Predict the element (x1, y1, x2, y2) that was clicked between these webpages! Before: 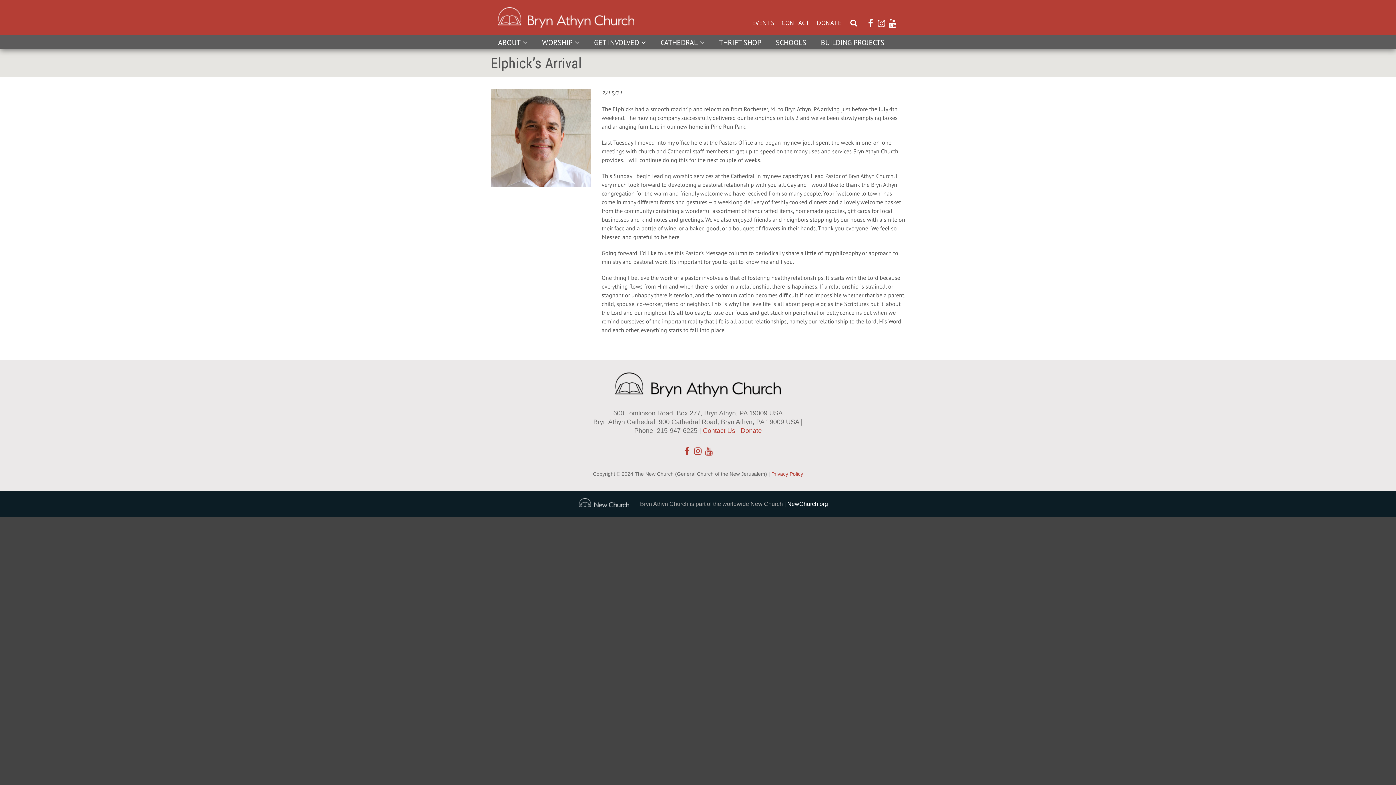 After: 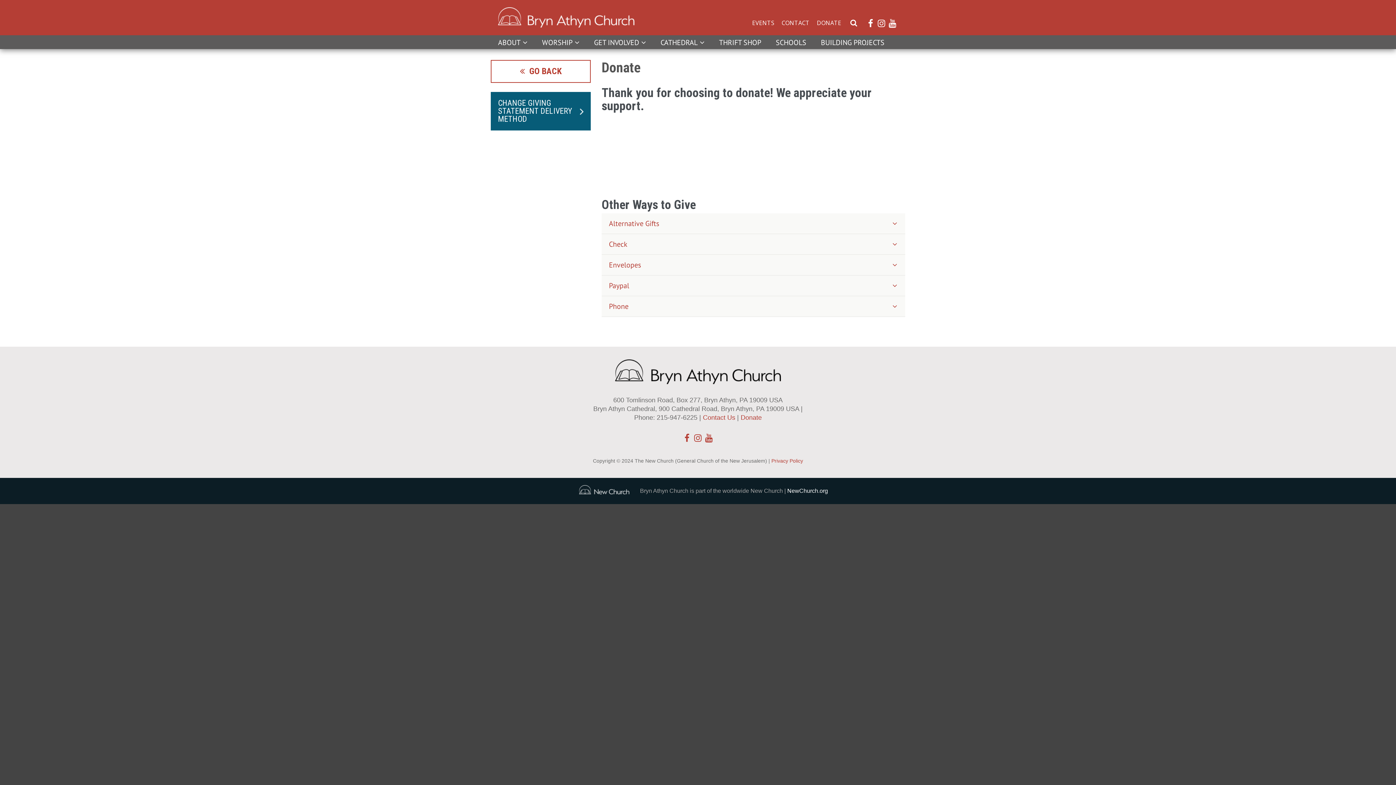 Action: label: DONATE bbox: (817, 18, 841, 27)